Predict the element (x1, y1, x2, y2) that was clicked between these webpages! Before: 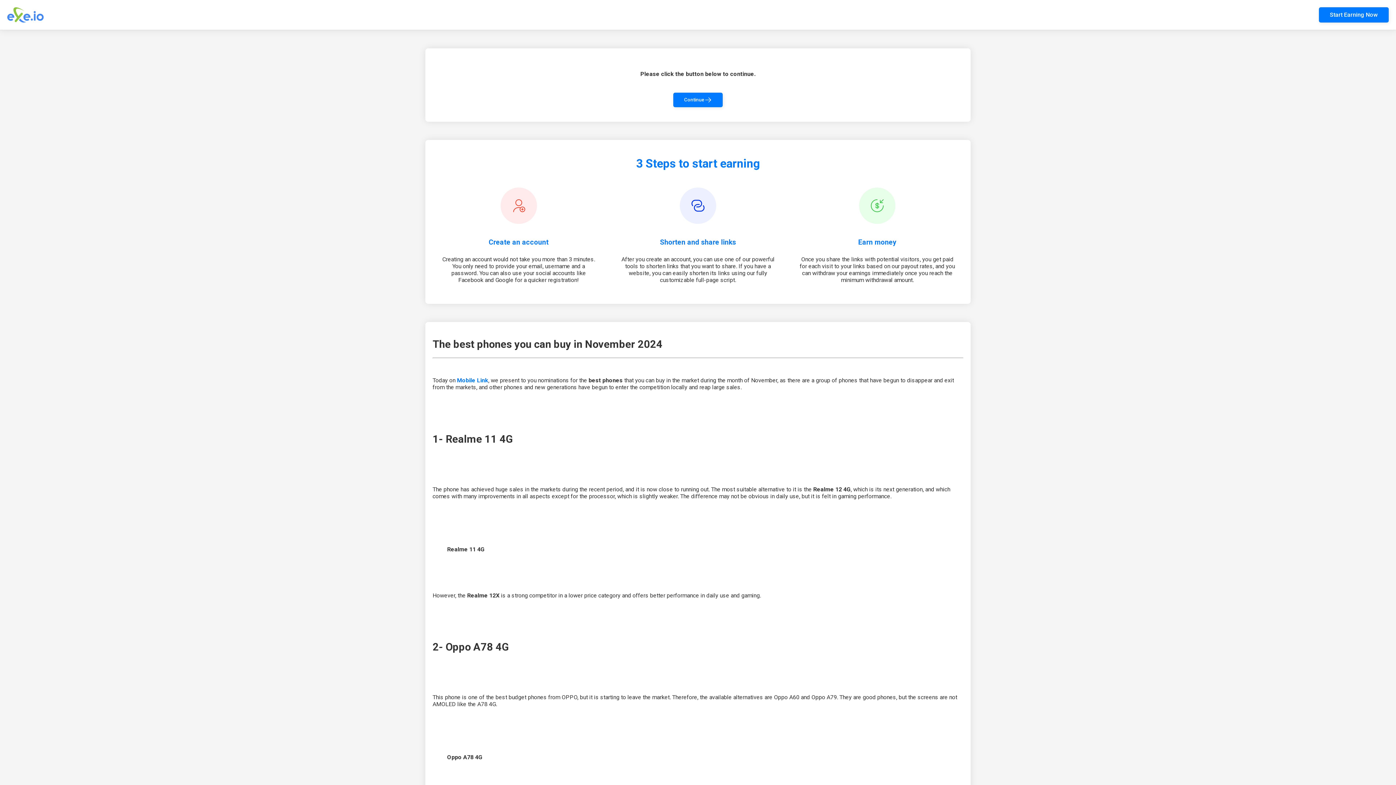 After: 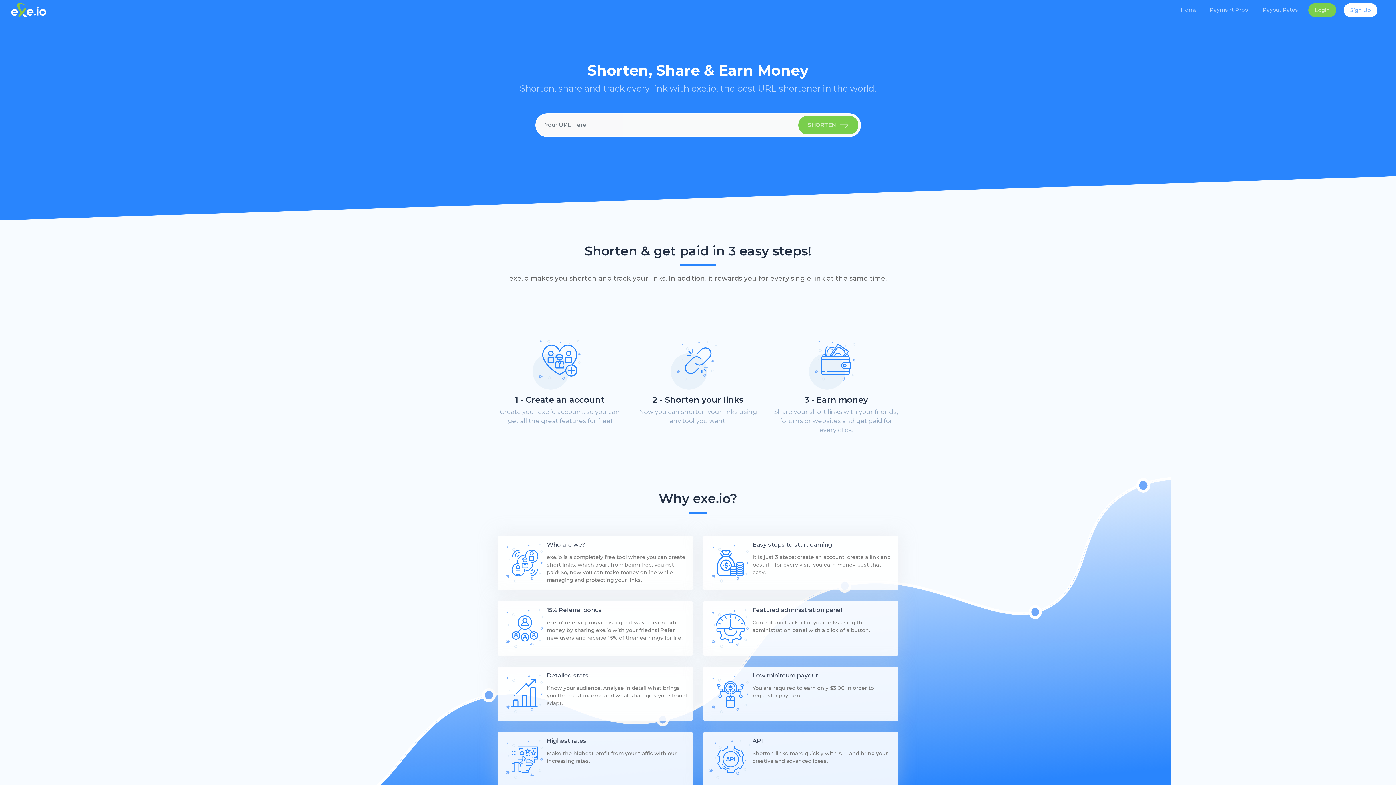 Action: bbox: (1319, 7, 1389, 22) label: Start Earning Now